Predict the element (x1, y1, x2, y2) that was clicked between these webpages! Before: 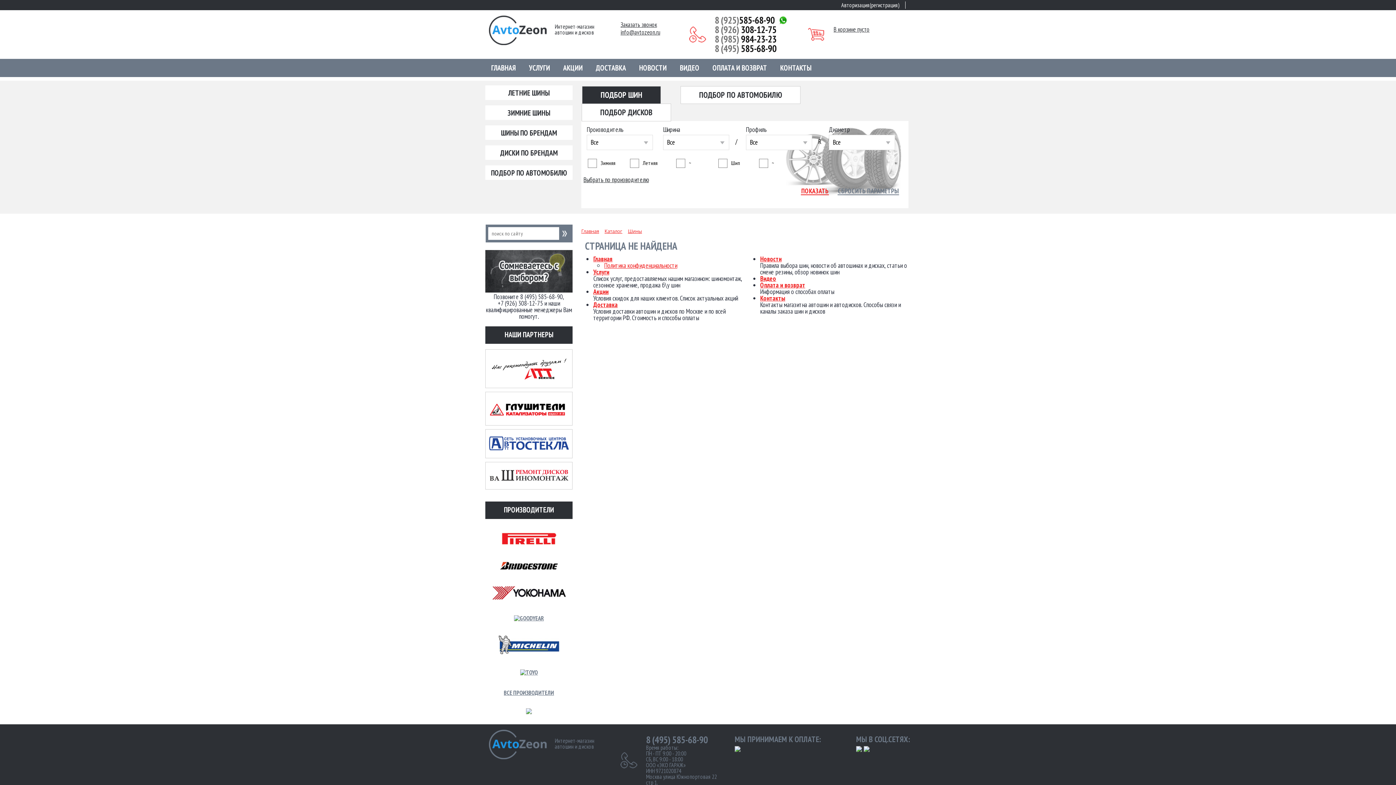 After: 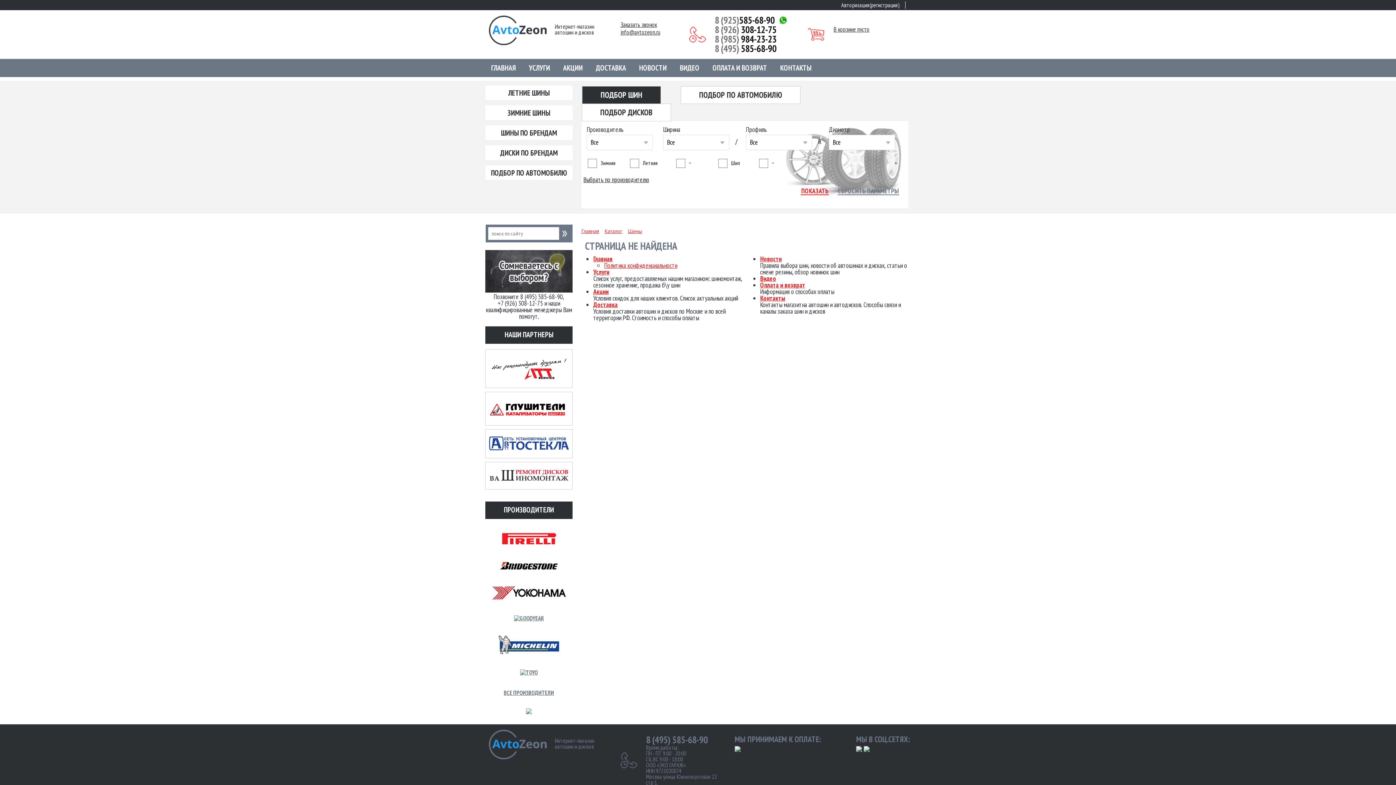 Action: bbox: (714, 44, 789, 53) label: 8 (495) 585-68-90